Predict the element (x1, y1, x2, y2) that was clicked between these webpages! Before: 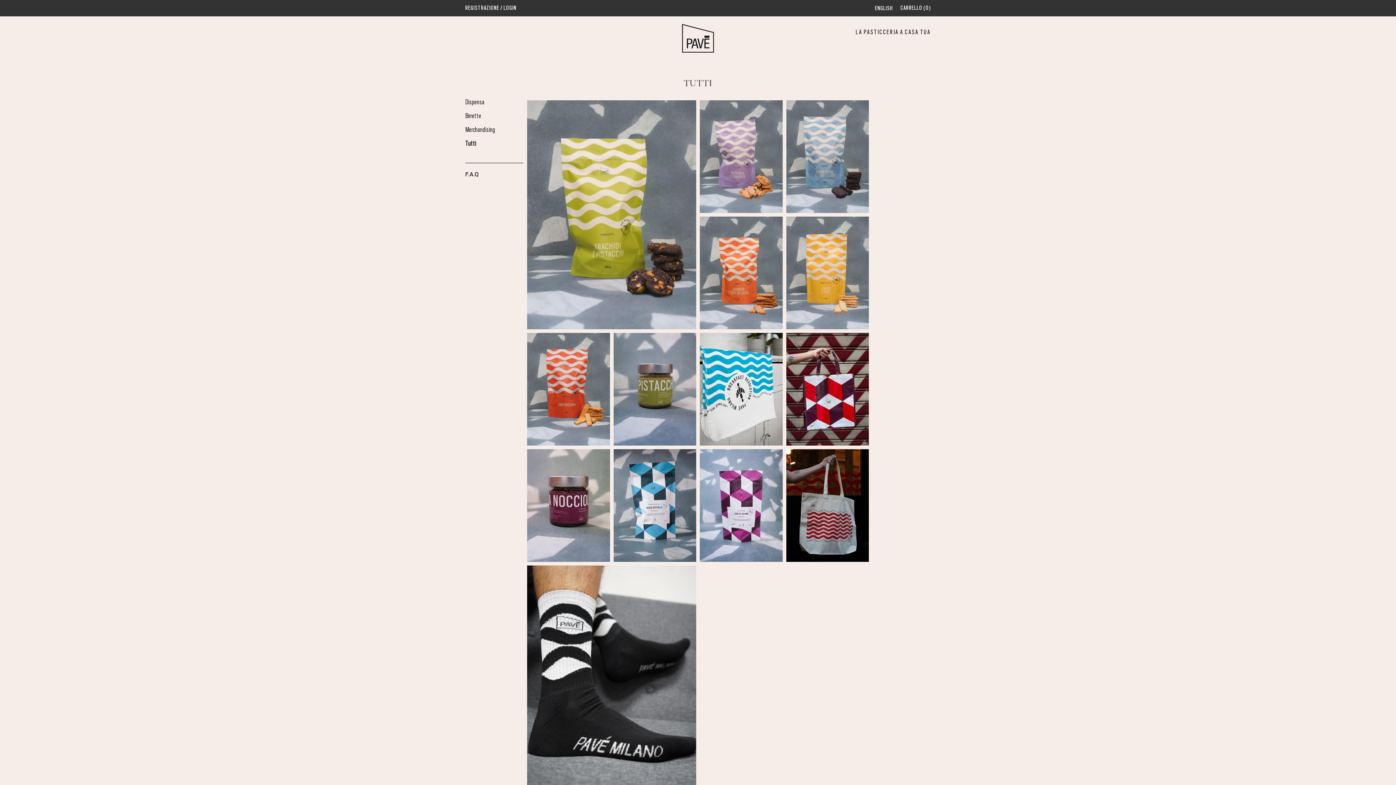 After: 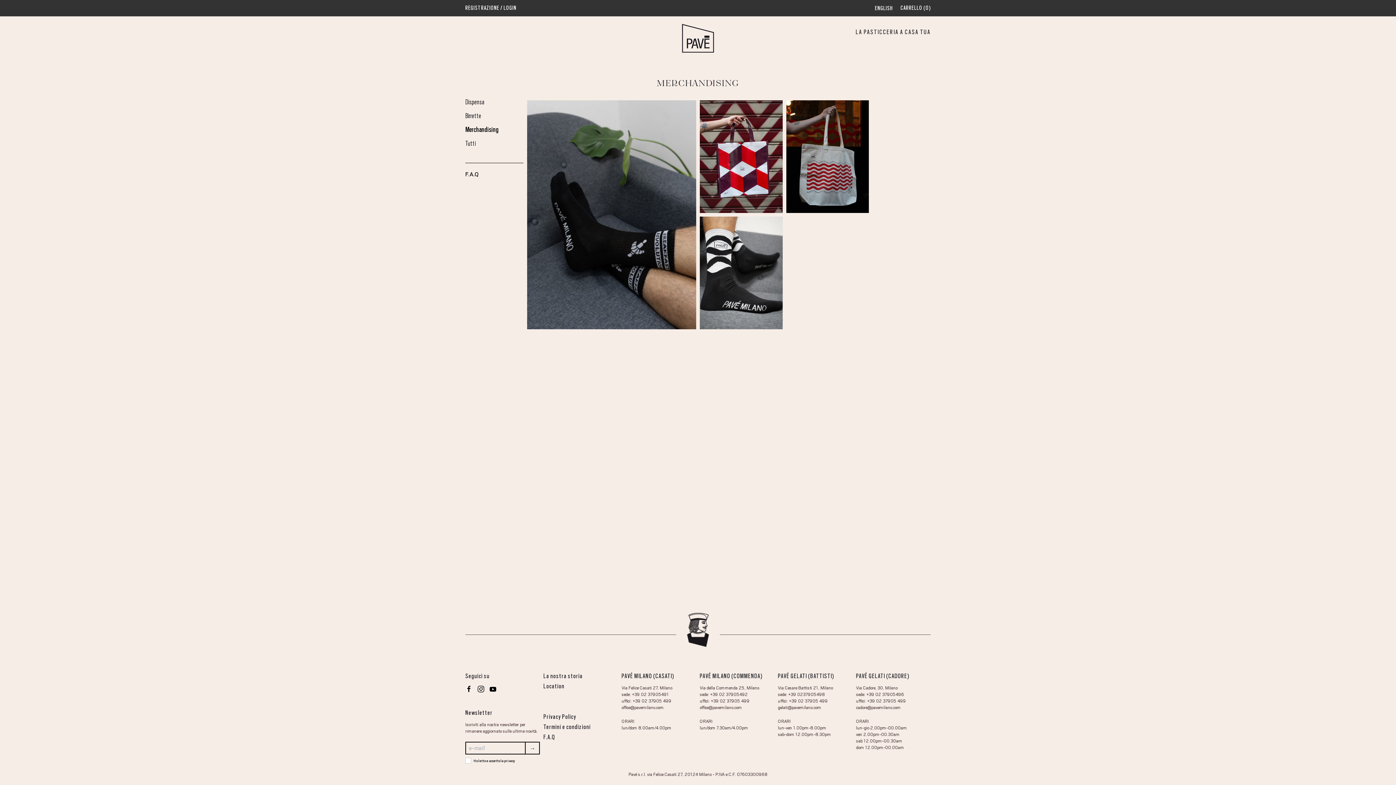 Action: label: Merchandising bbox: (465, 125, 495, 133)